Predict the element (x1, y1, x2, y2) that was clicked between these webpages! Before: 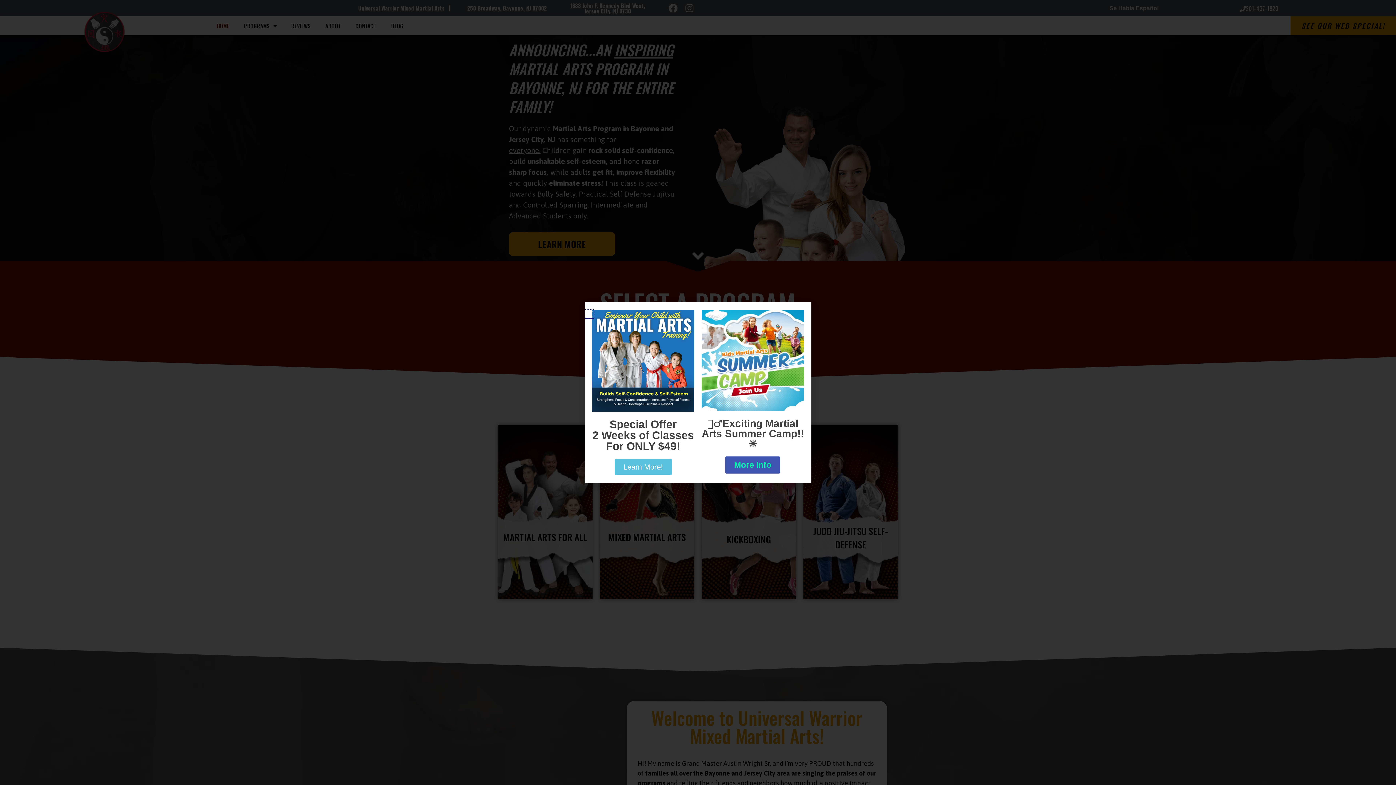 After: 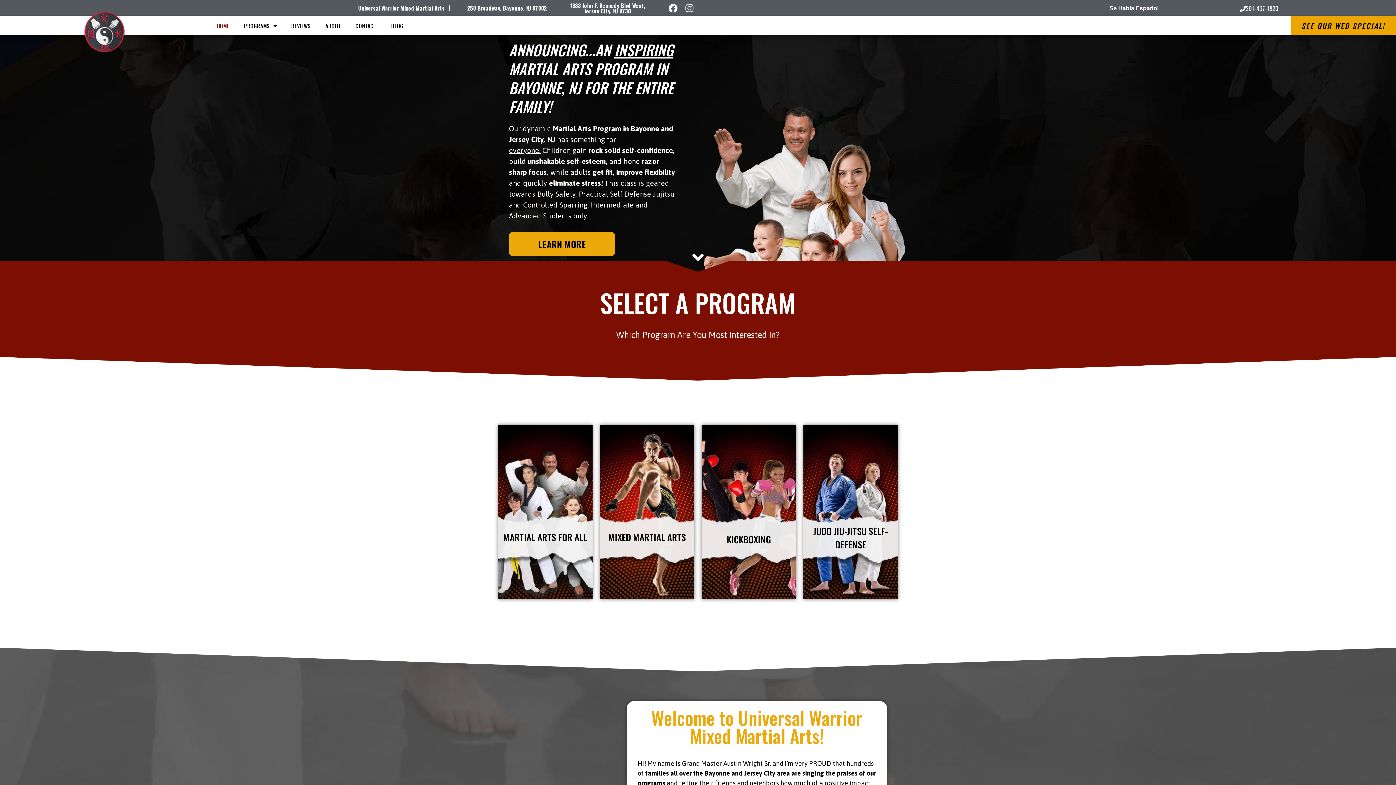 Action: label: Close bbox: (584, 309, 594, 318)